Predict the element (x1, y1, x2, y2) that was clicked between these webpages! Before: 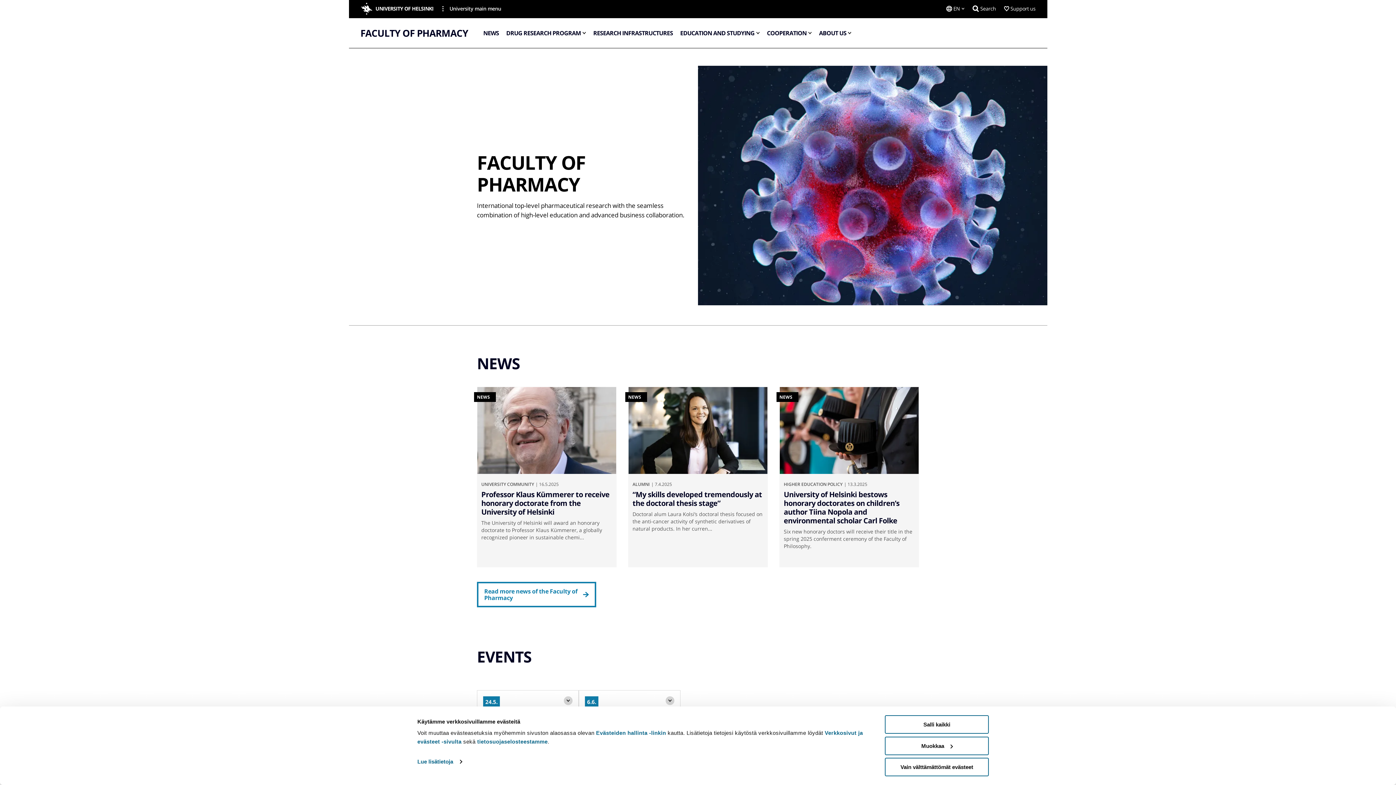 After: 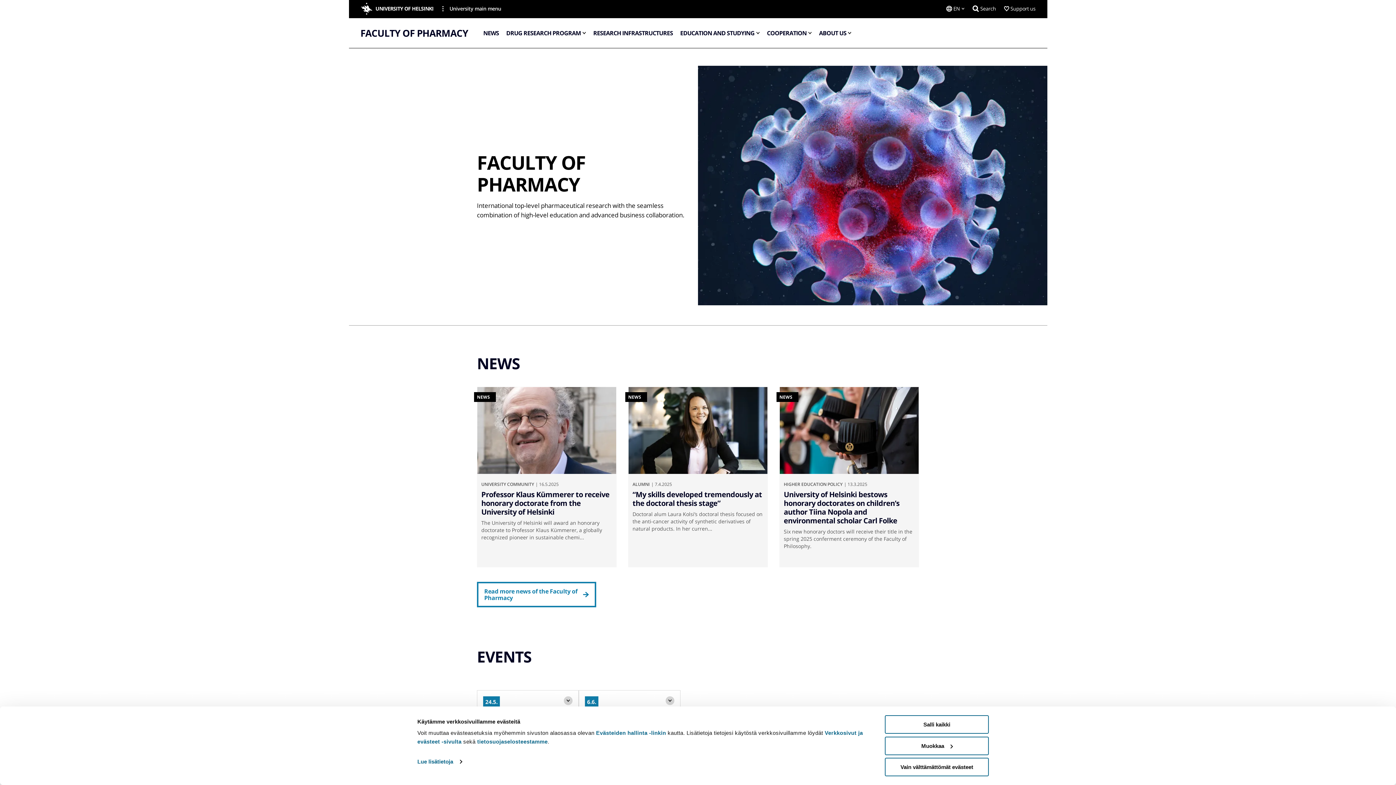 Action: bbox: (360, 27, 468, 38) label: FACULTY OF PHARMACY